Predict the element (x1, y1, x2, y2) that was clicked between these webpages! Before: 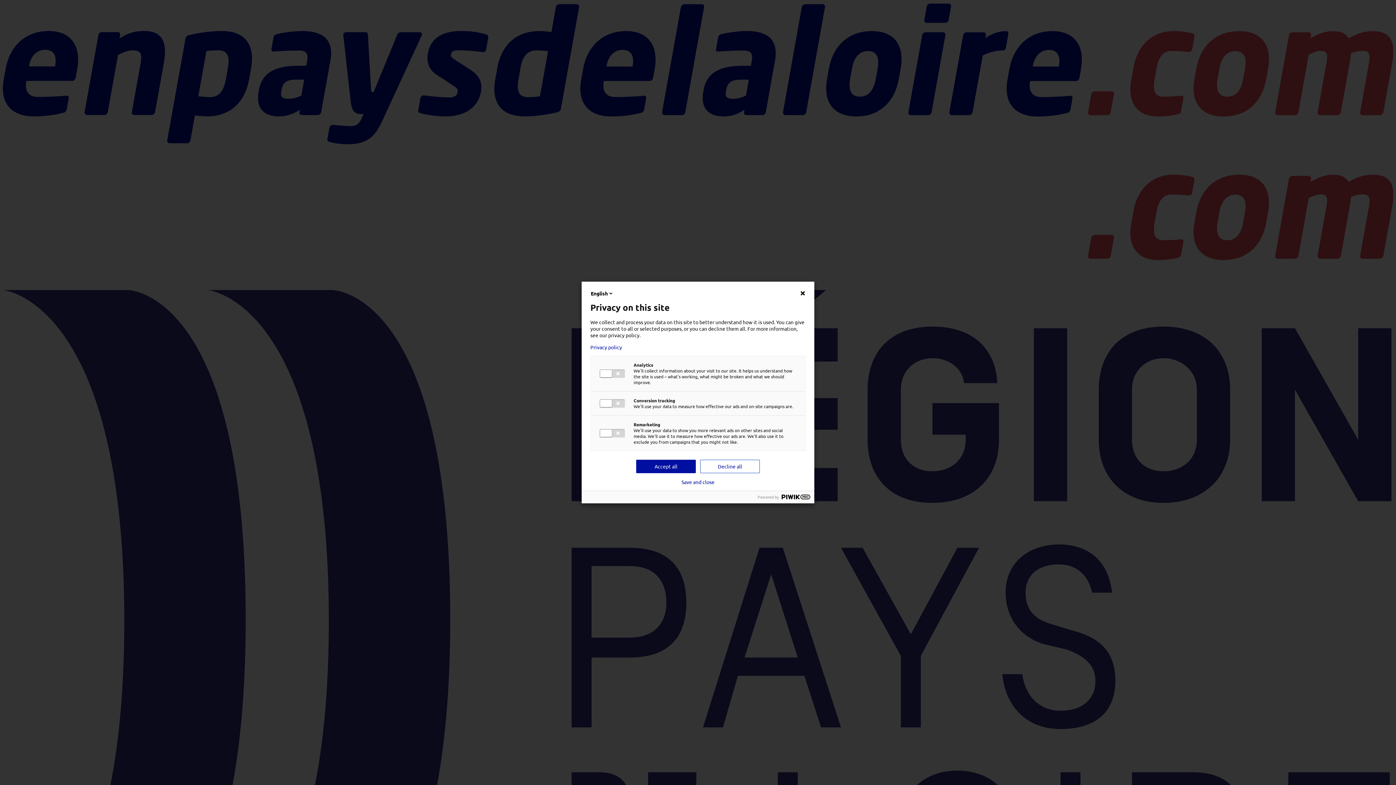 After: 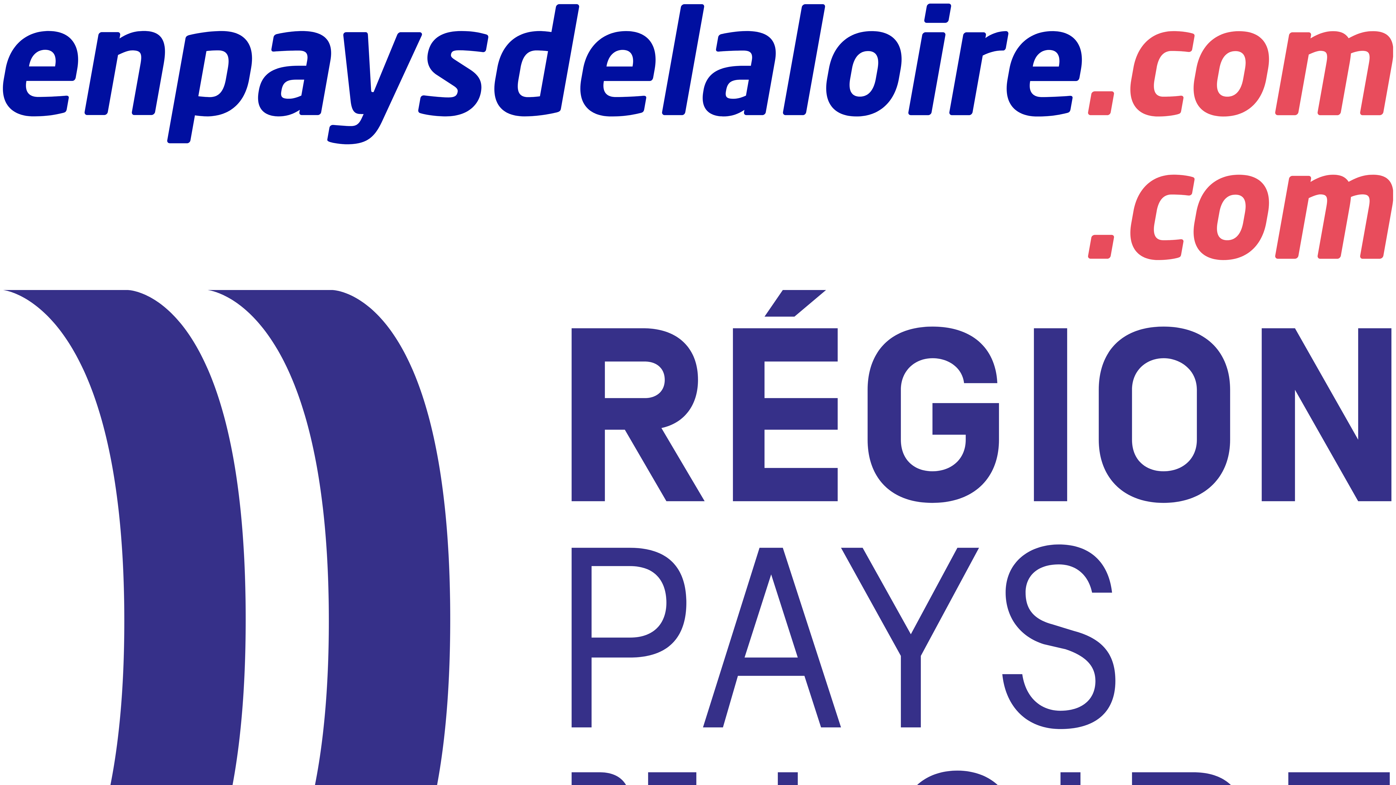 Action: bbox: (700, 460, 760, 473) label: Decline all